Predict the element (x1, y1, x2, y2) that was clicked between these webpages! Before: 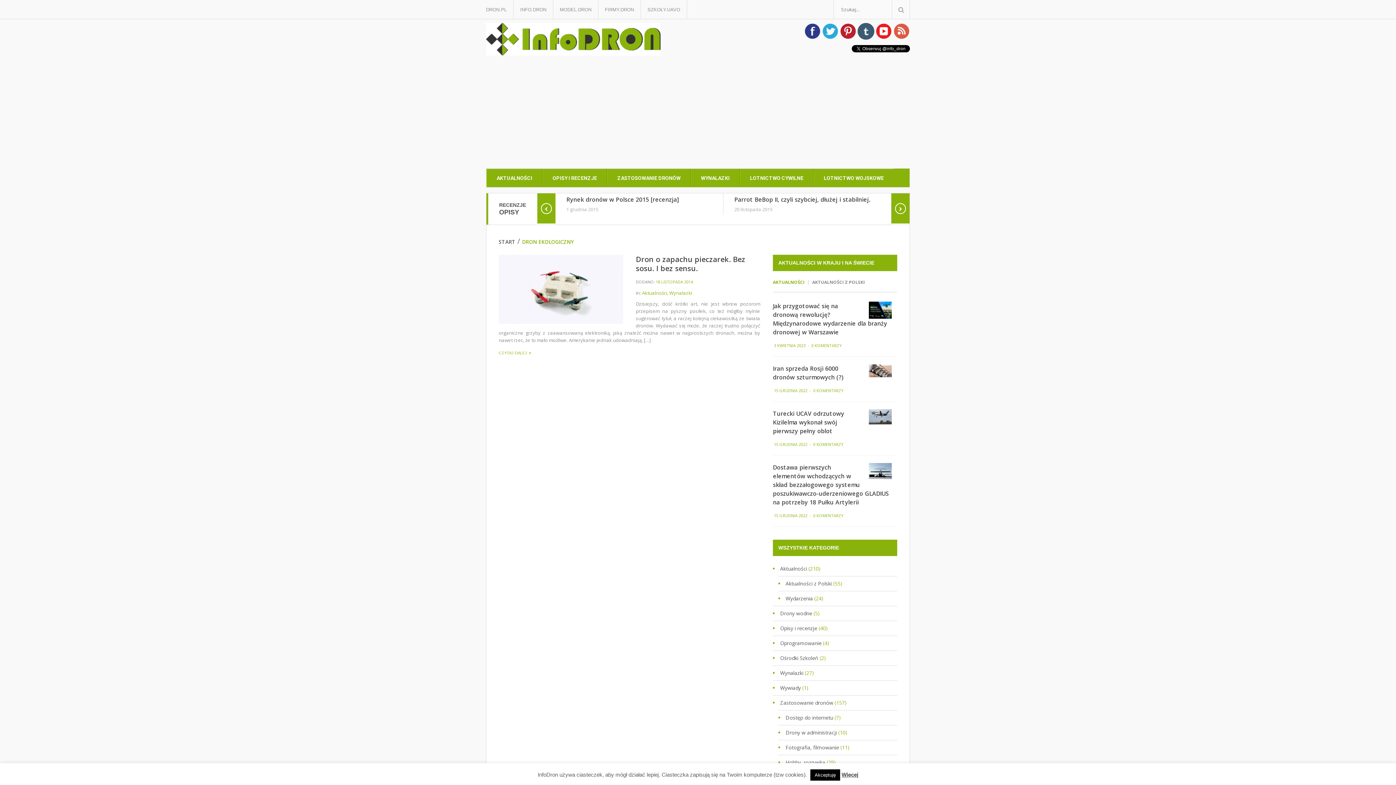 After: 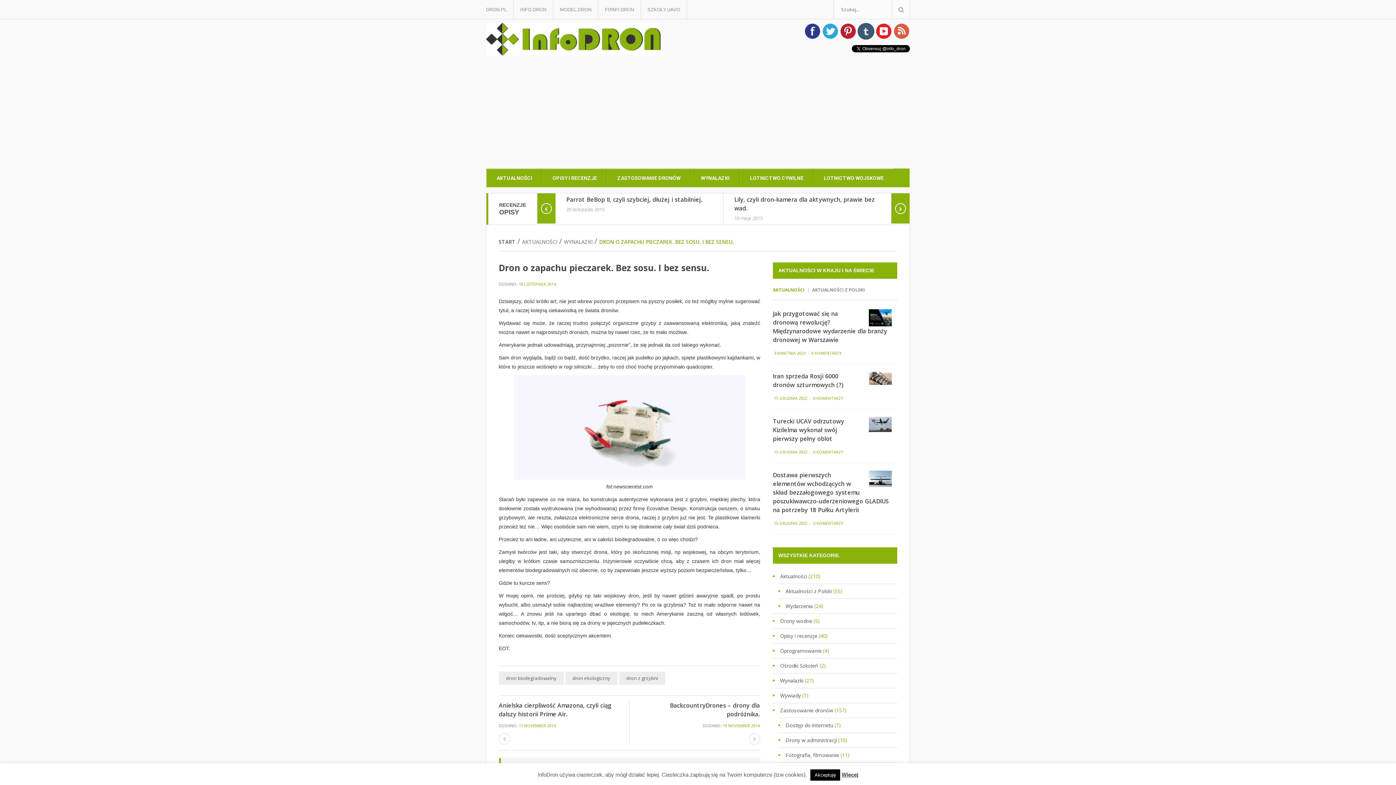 Action: bbox: (498, 349, 531, 356) label: CZYTAJ DALEJ